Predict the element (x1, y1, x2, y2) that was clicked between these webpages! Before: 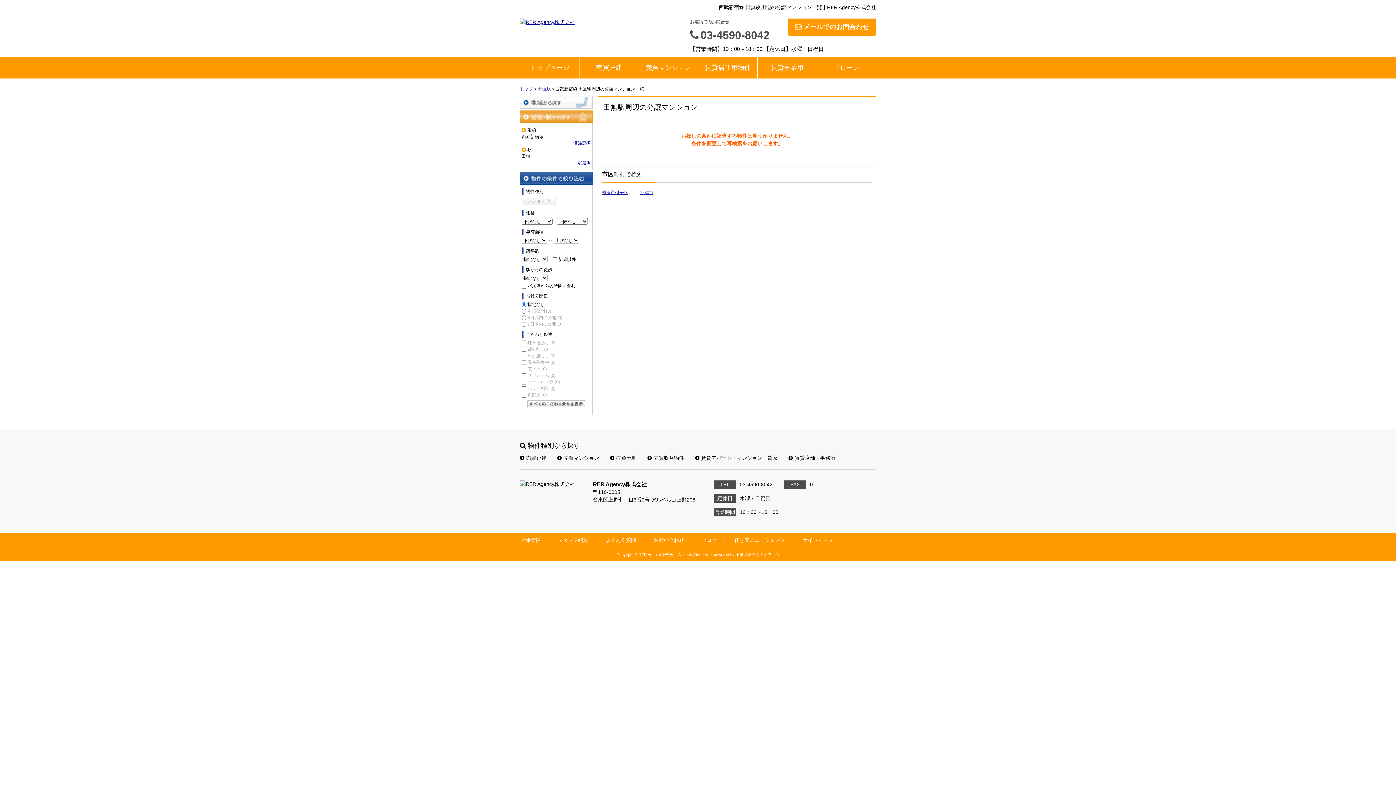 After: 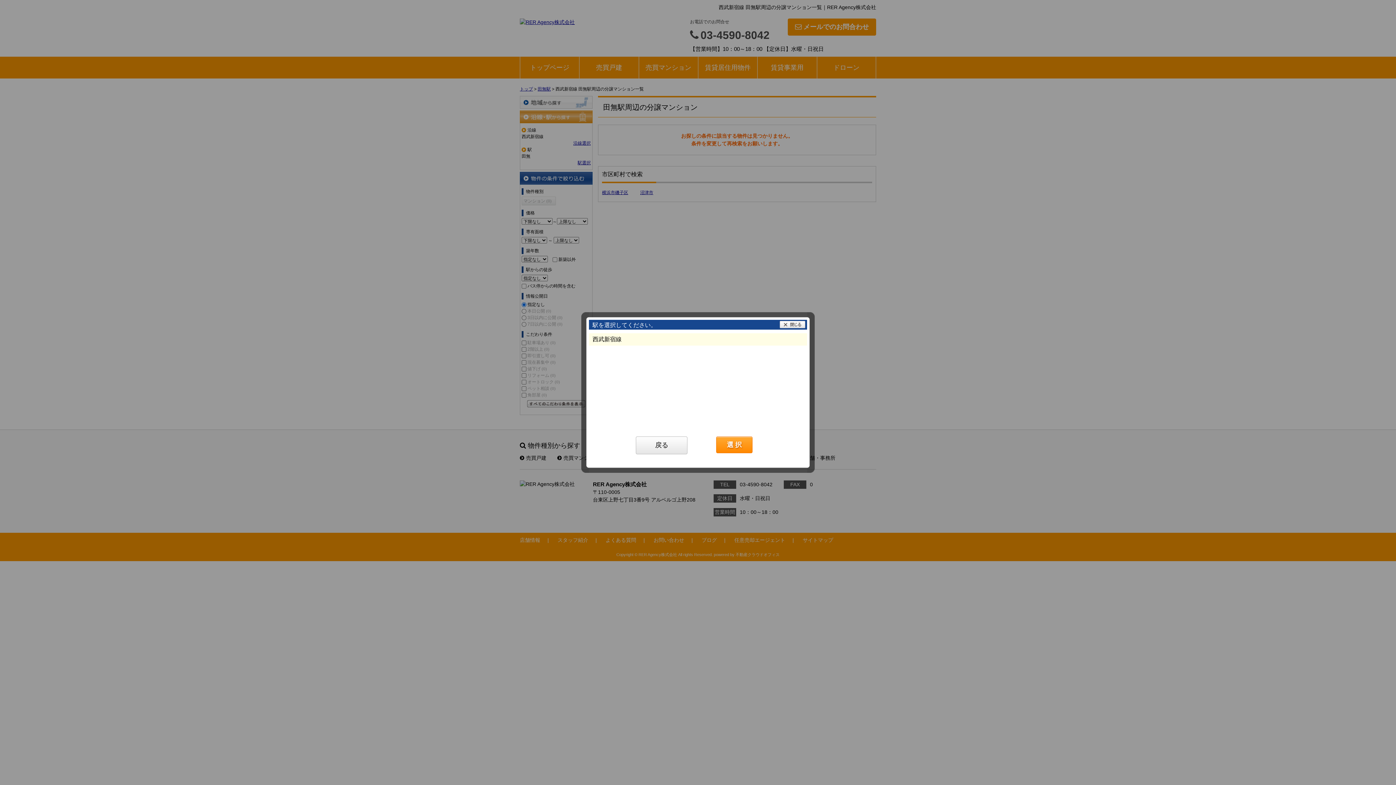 Action: bbox: (577, 160, 590, 165) label: 駅選択